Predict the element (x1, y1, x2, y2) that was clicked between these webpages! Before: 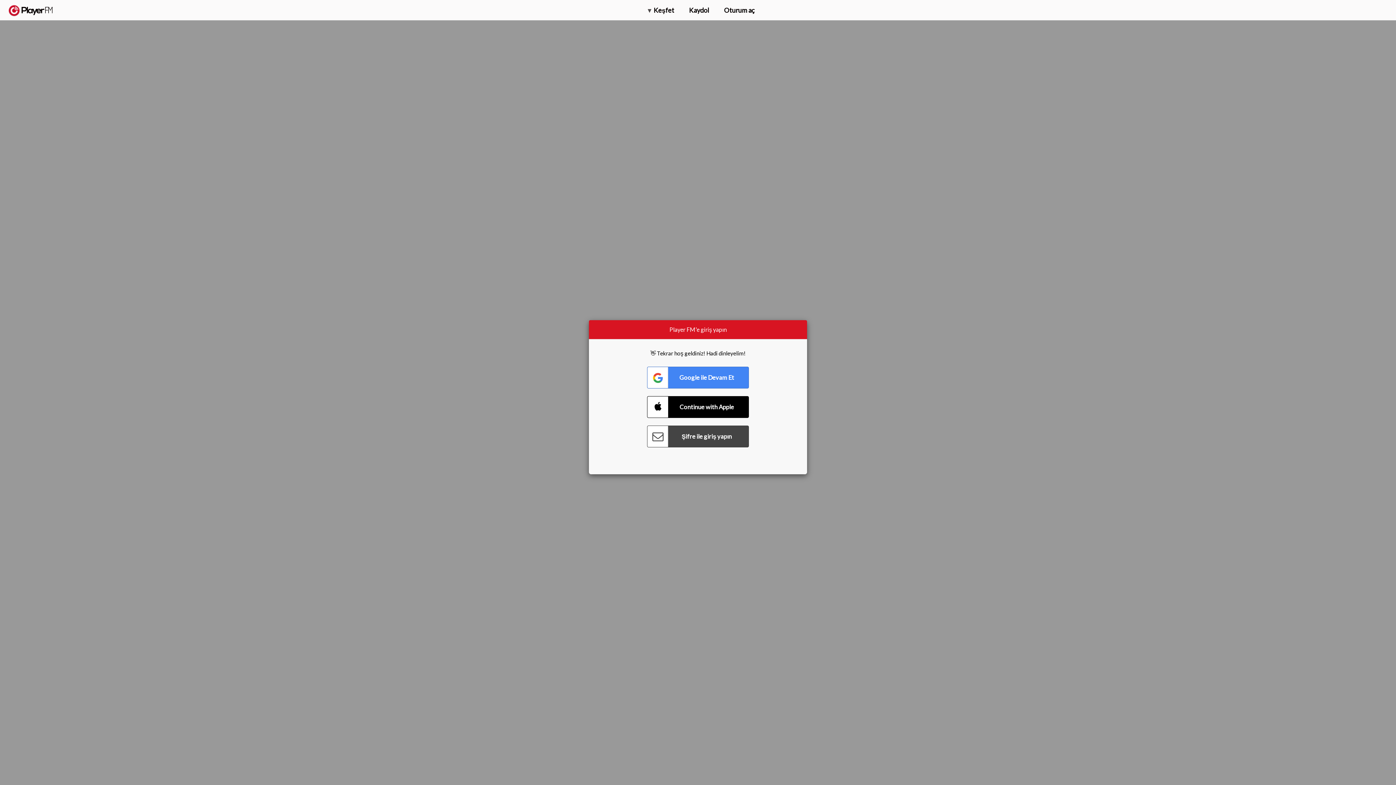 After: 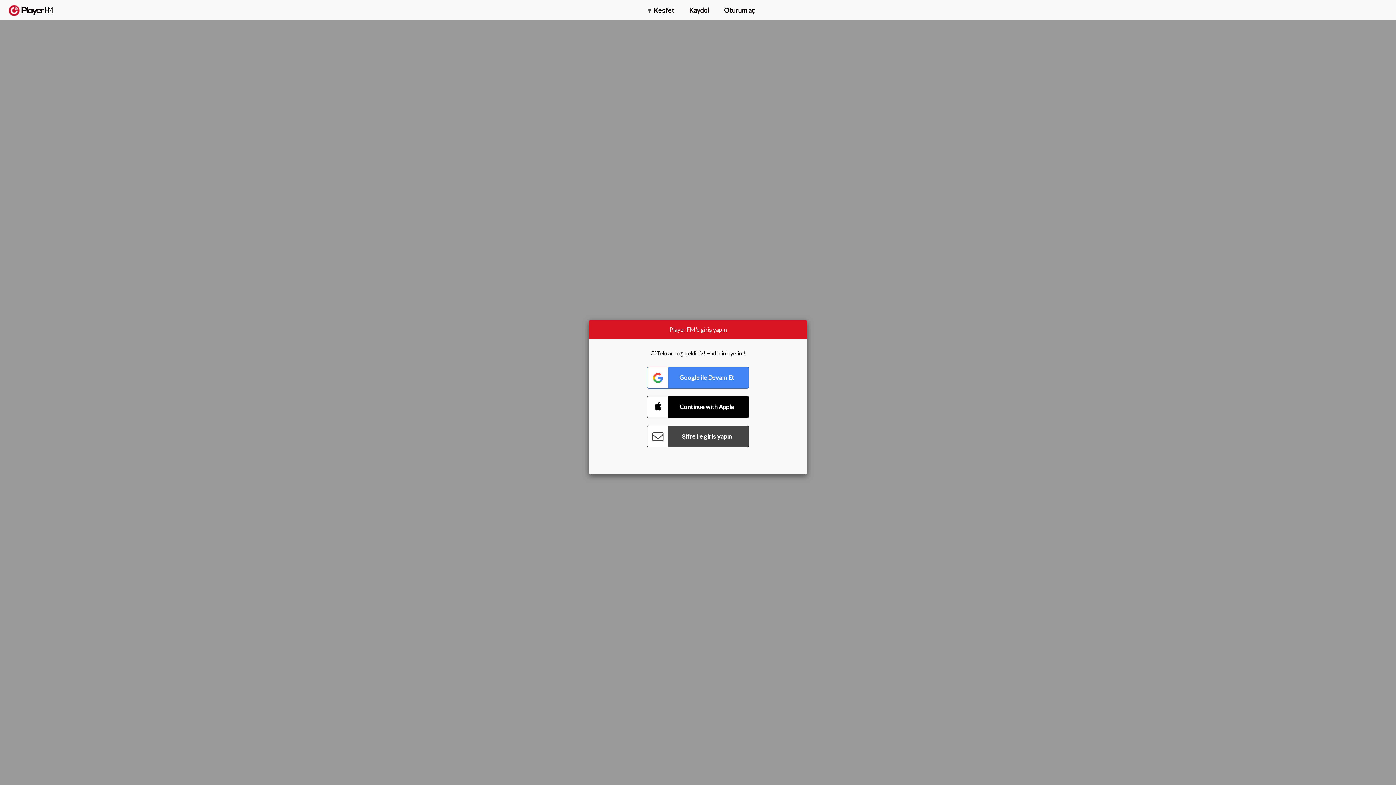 Action: bbox: (1320, 2, 1349, 14) label: Yükselt